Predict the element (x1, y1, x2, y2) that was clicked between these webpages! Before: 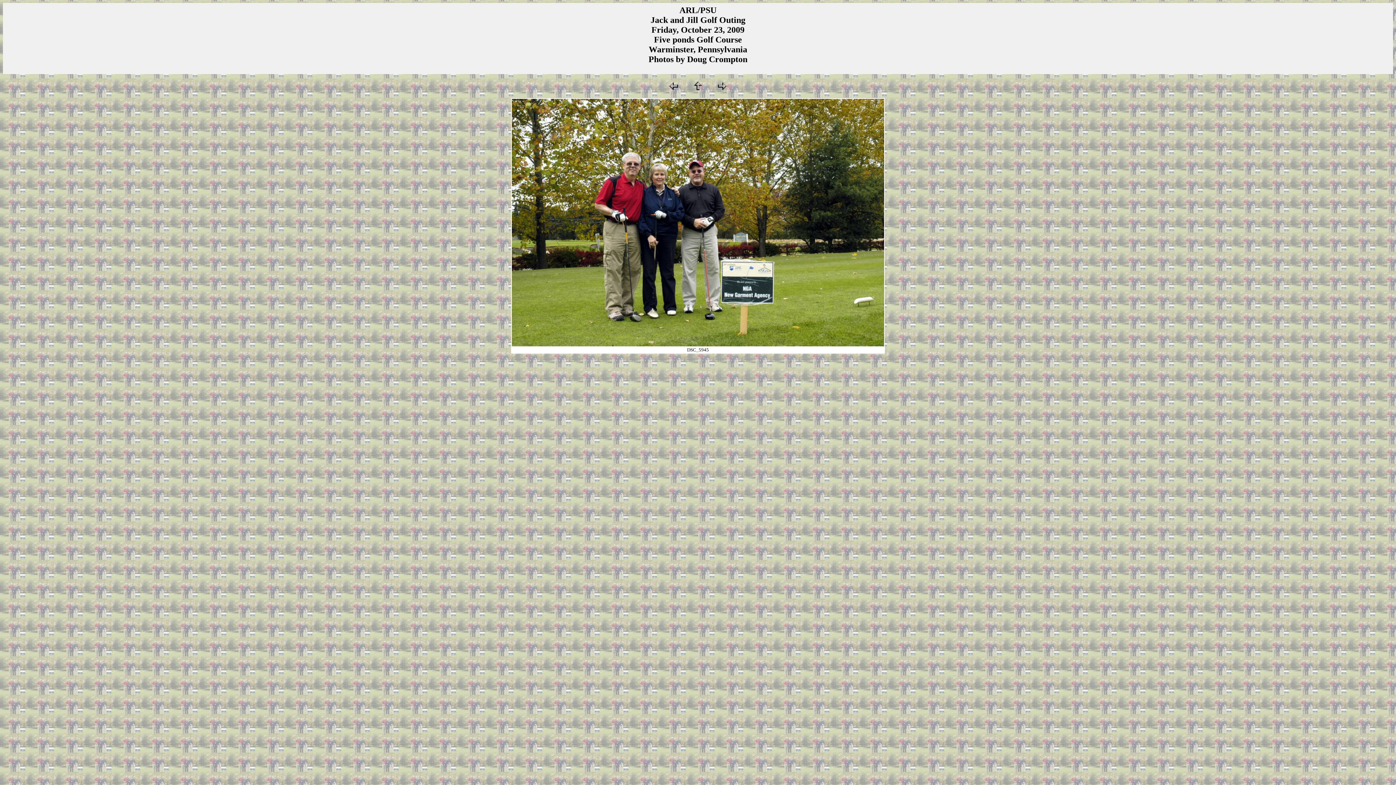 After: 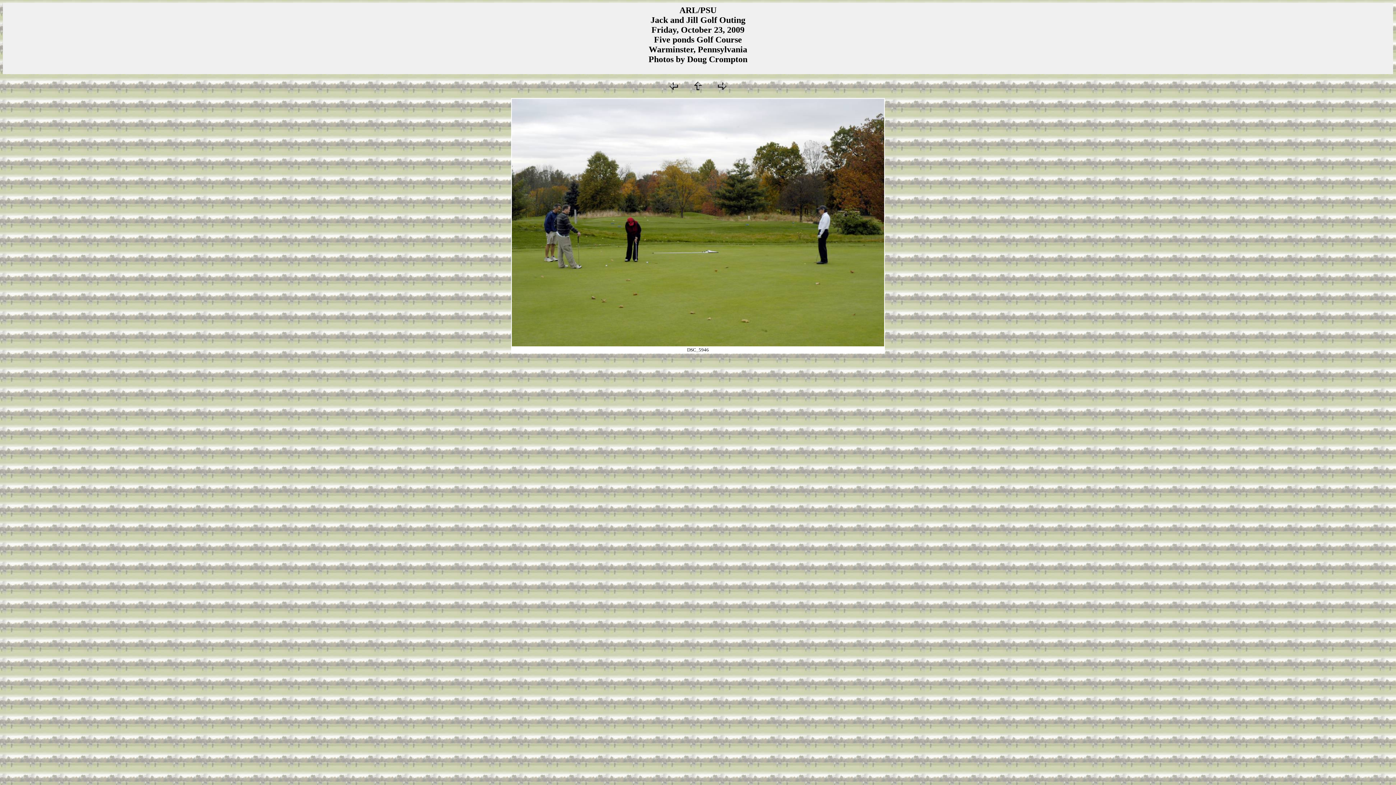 Action: bbox: (716, 86, 727, 92)